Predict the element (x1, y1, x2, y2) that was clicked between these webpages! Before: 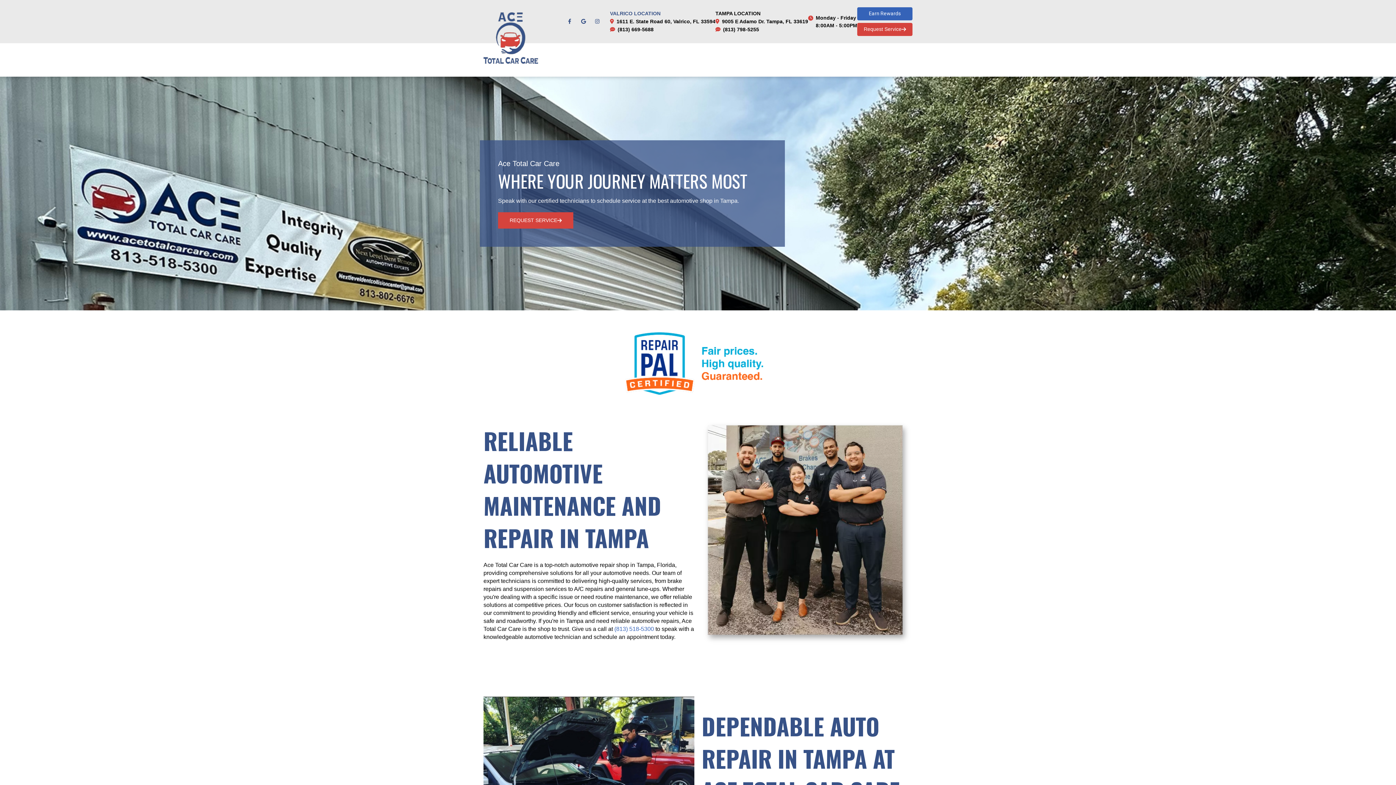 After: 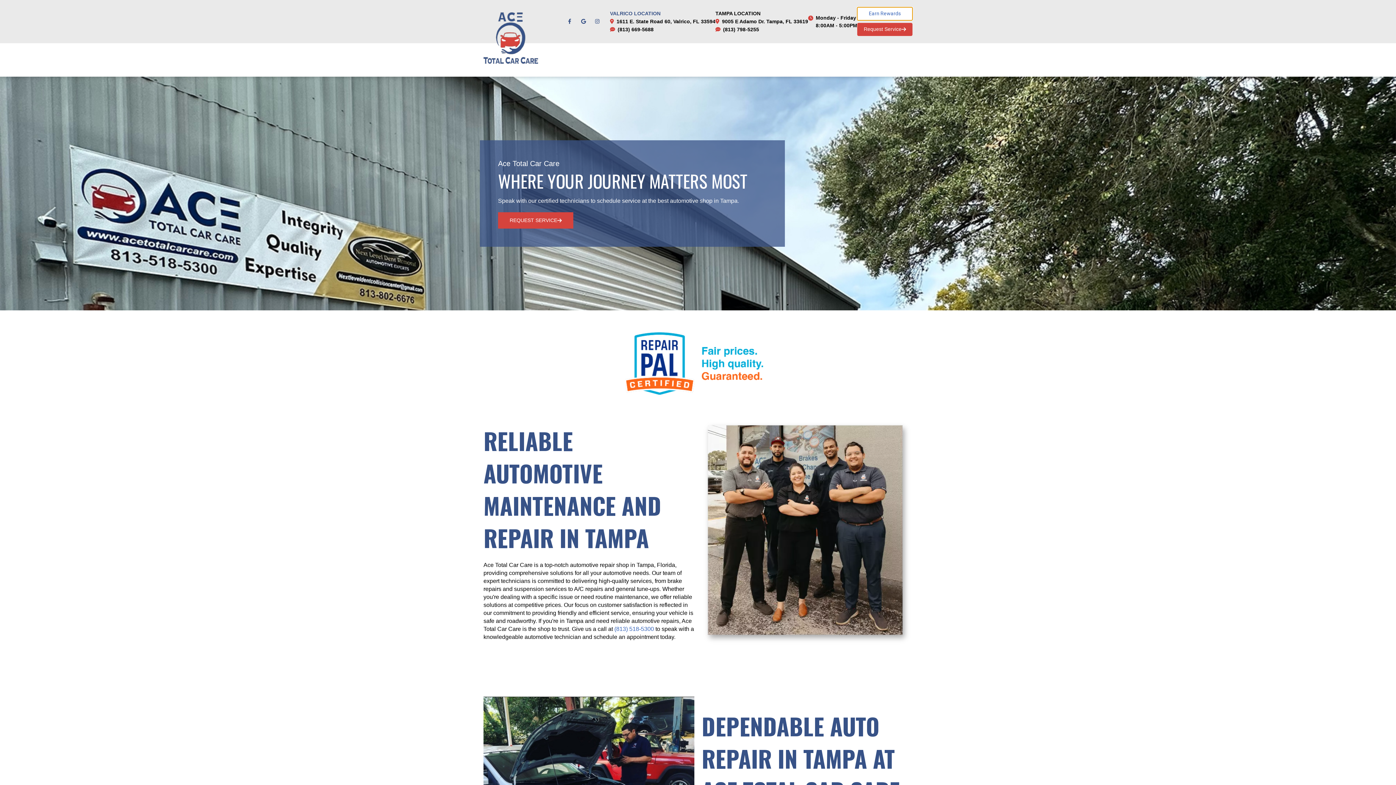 Action: label: Earn Rewards bbox: (857, 7, 912, 20)